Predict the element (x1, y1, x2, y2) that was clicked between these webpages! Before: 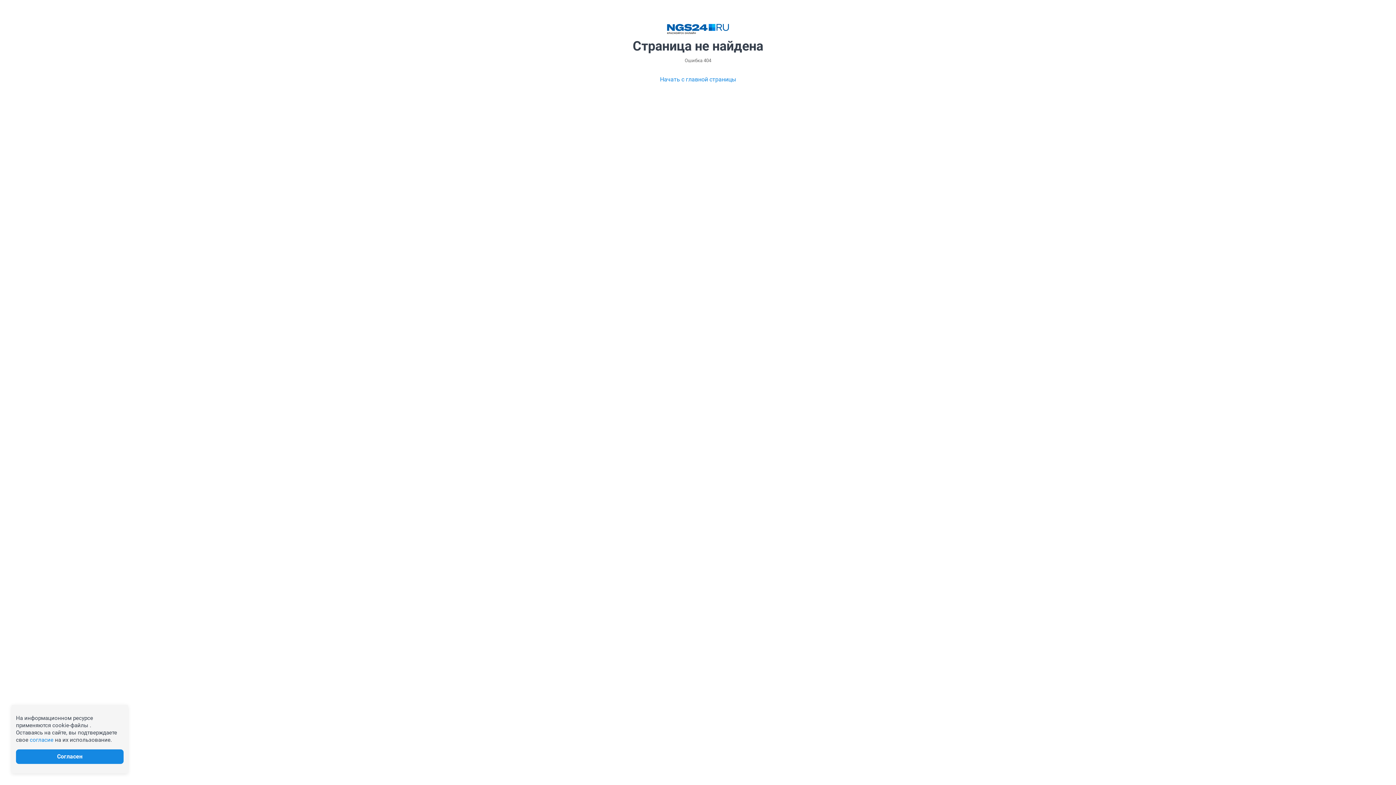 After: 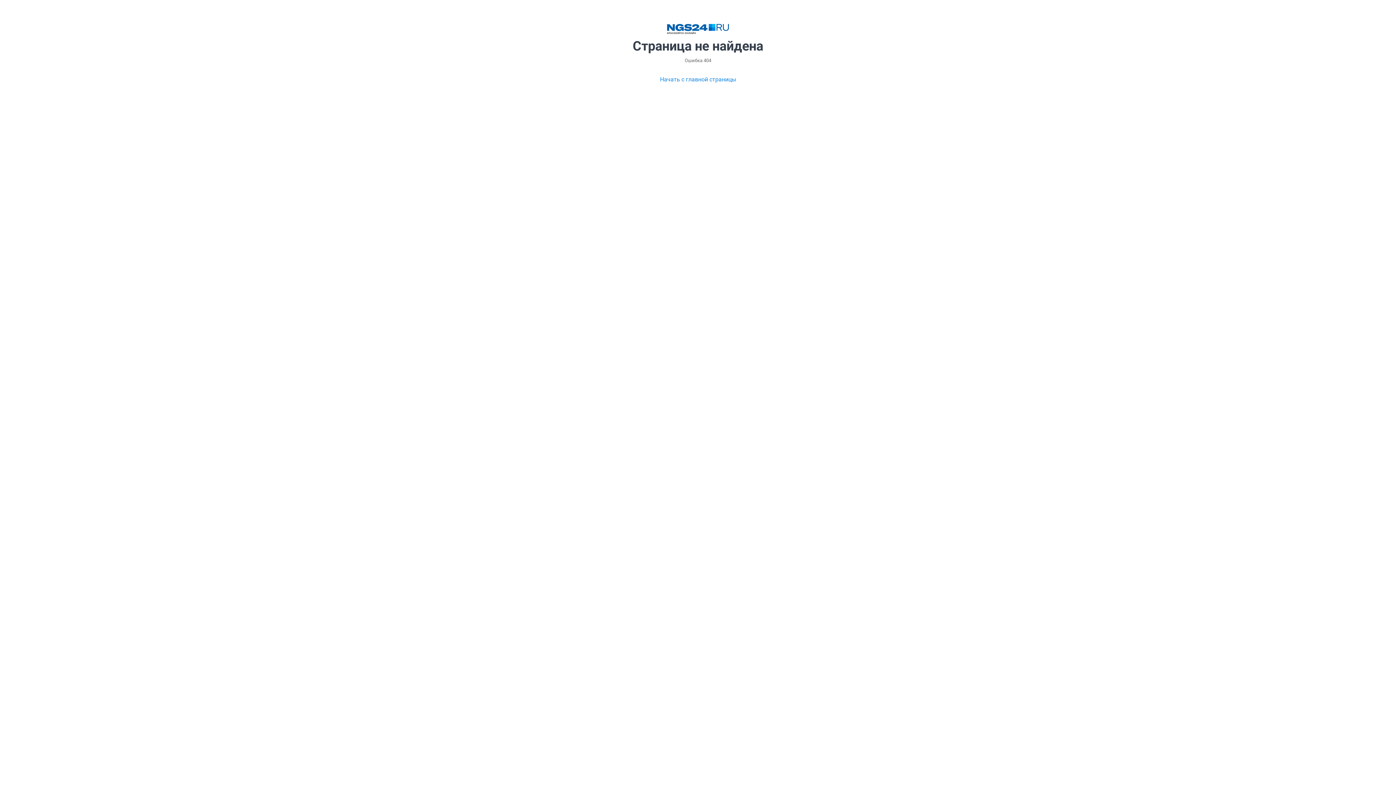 Action: label: Согласен bbox: (16, 749, 123, 764)